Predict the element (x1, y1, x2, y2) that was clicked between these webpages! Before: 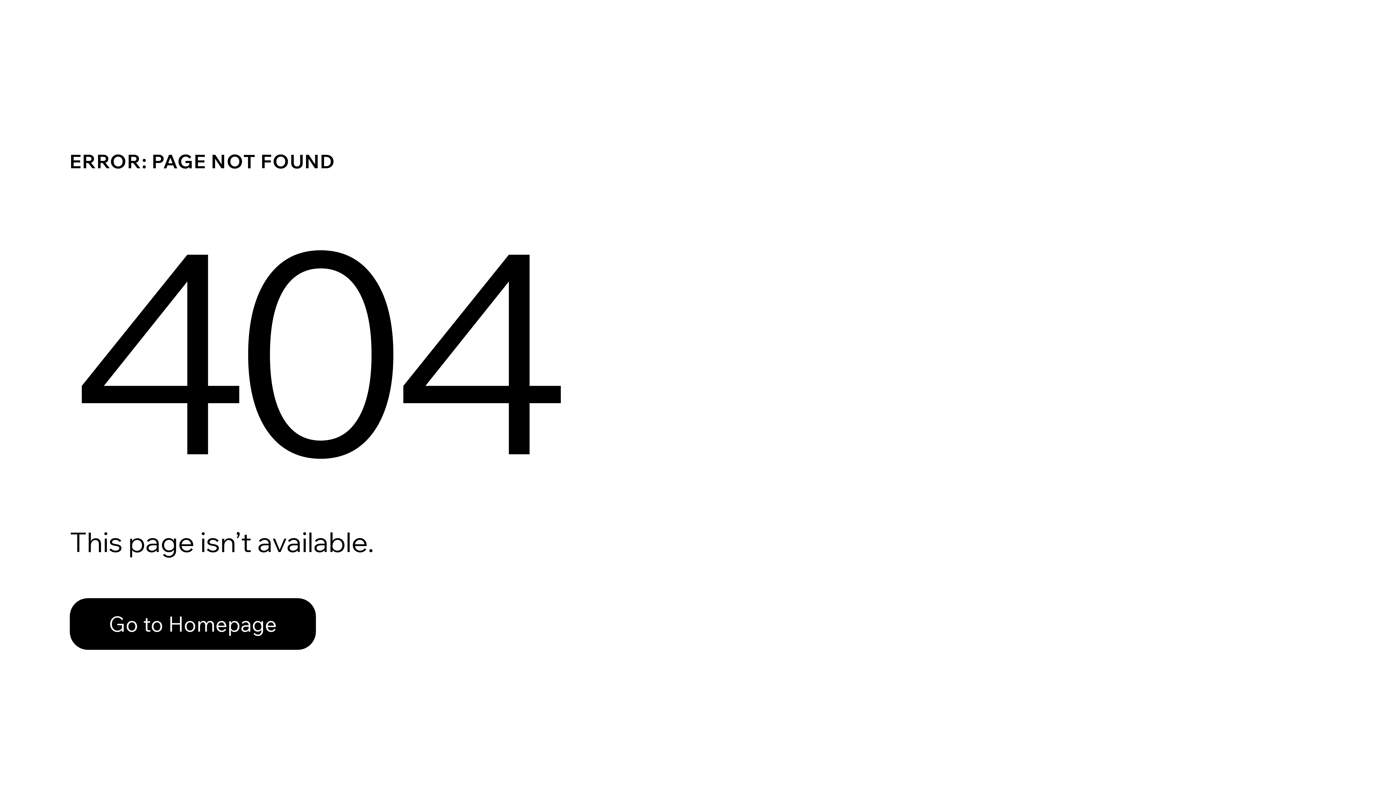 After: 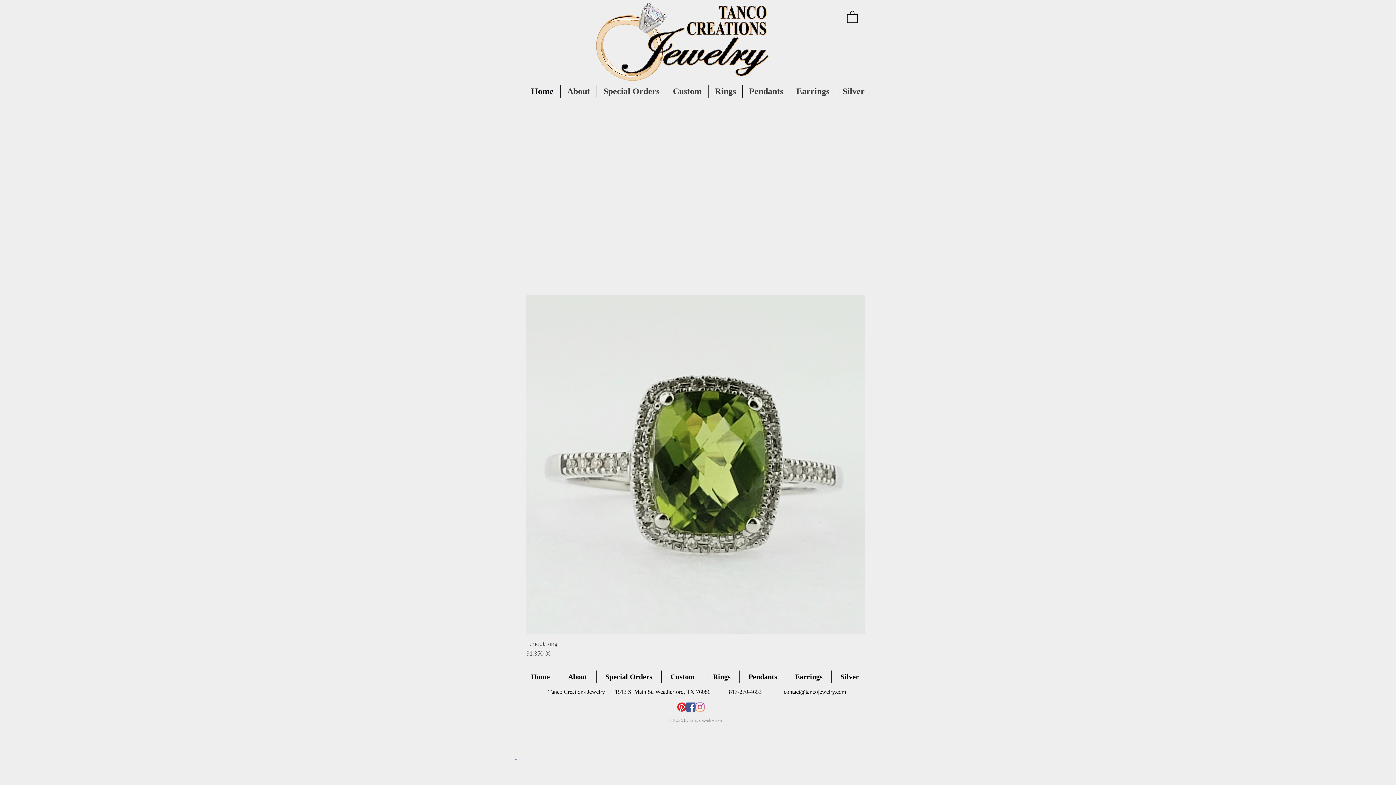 Action: bbox: (69, 582, 768, 659) label: Go to Homepage